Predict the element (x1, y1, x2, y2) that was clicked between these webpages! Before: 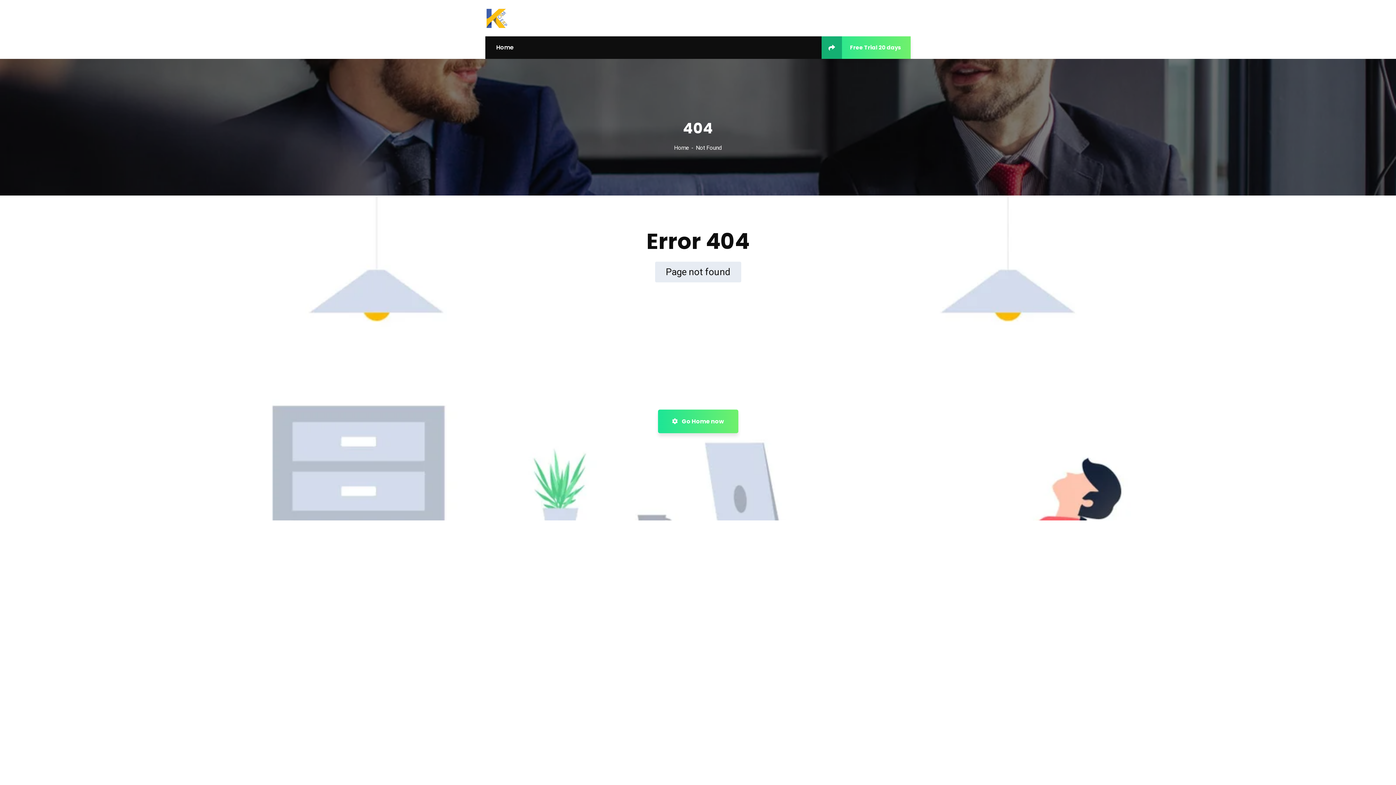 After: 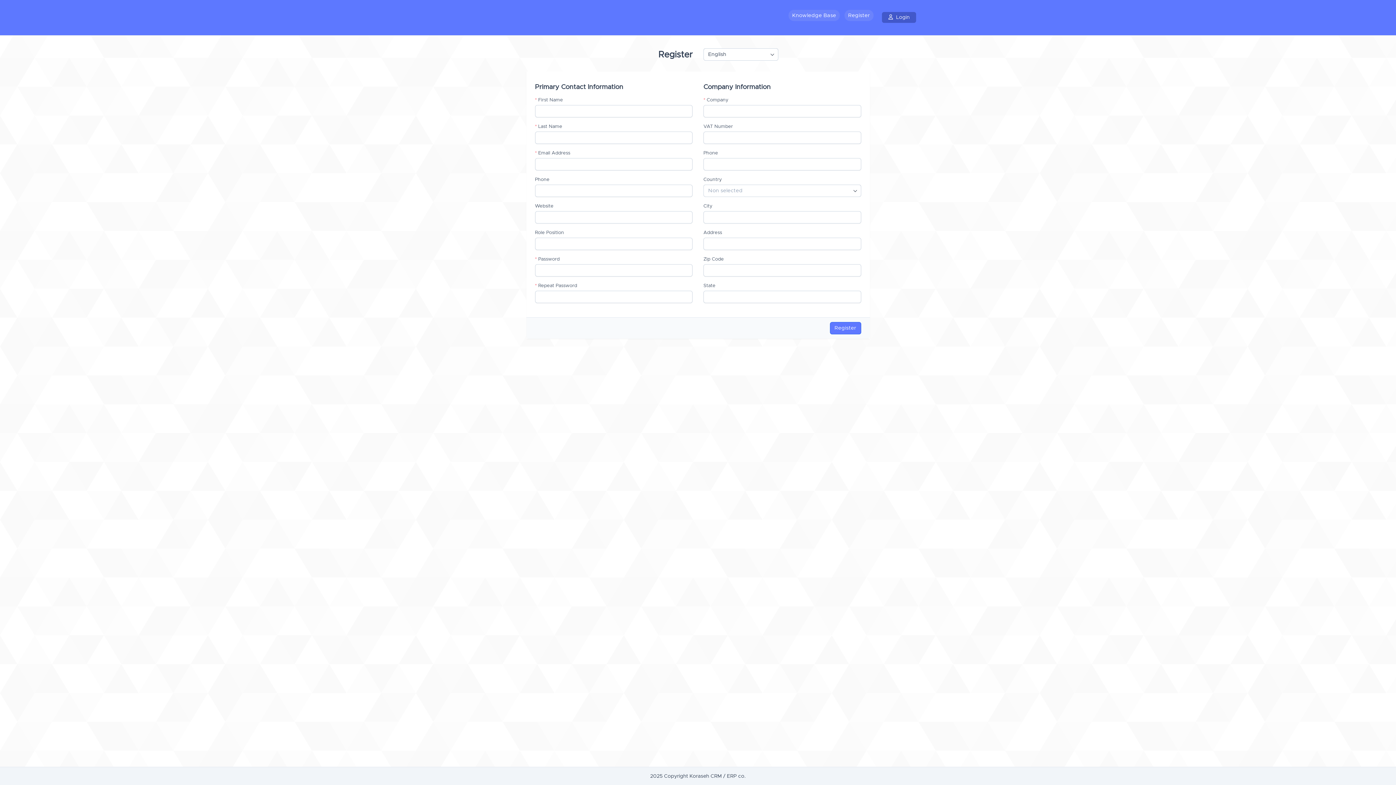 Action: bbox: (821, 36, 910, 58) label: Free Trial 20 days